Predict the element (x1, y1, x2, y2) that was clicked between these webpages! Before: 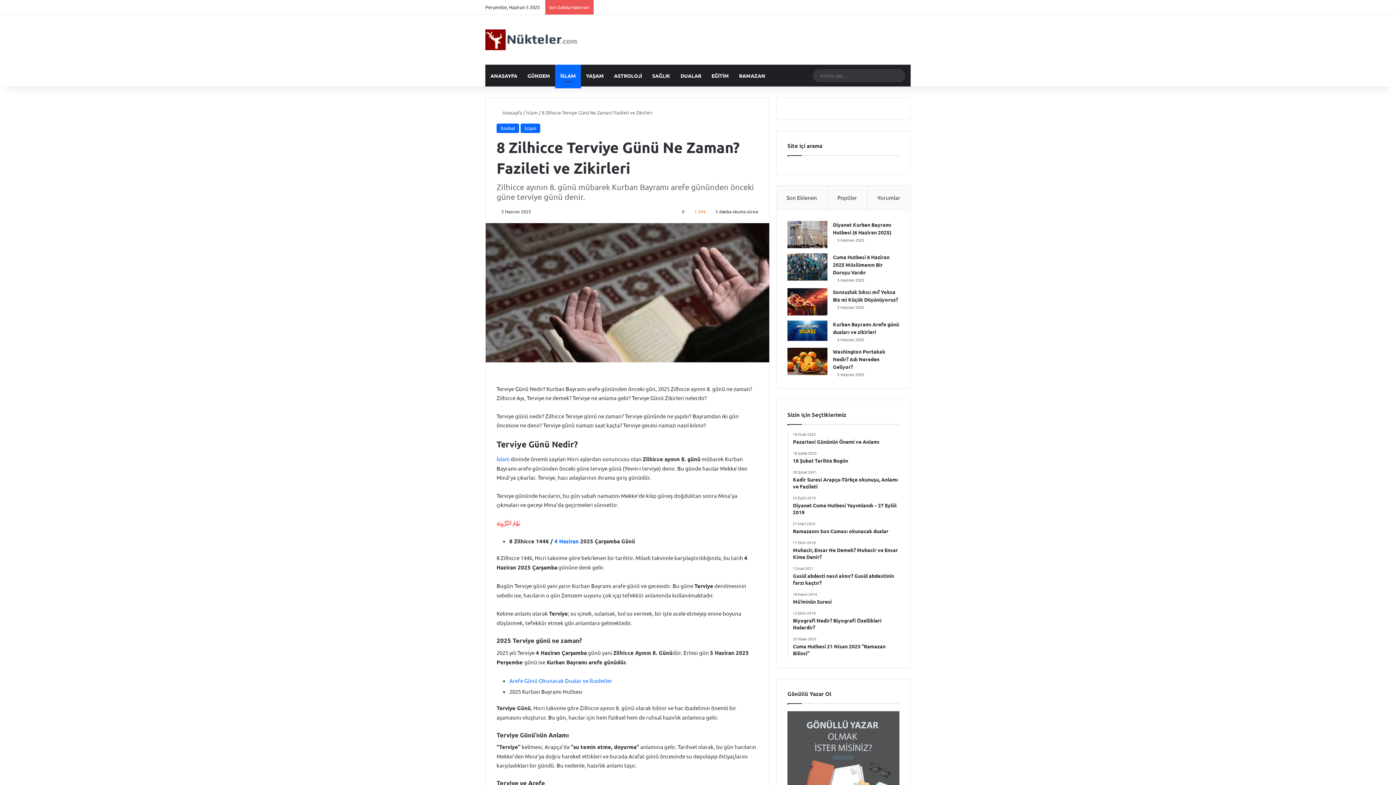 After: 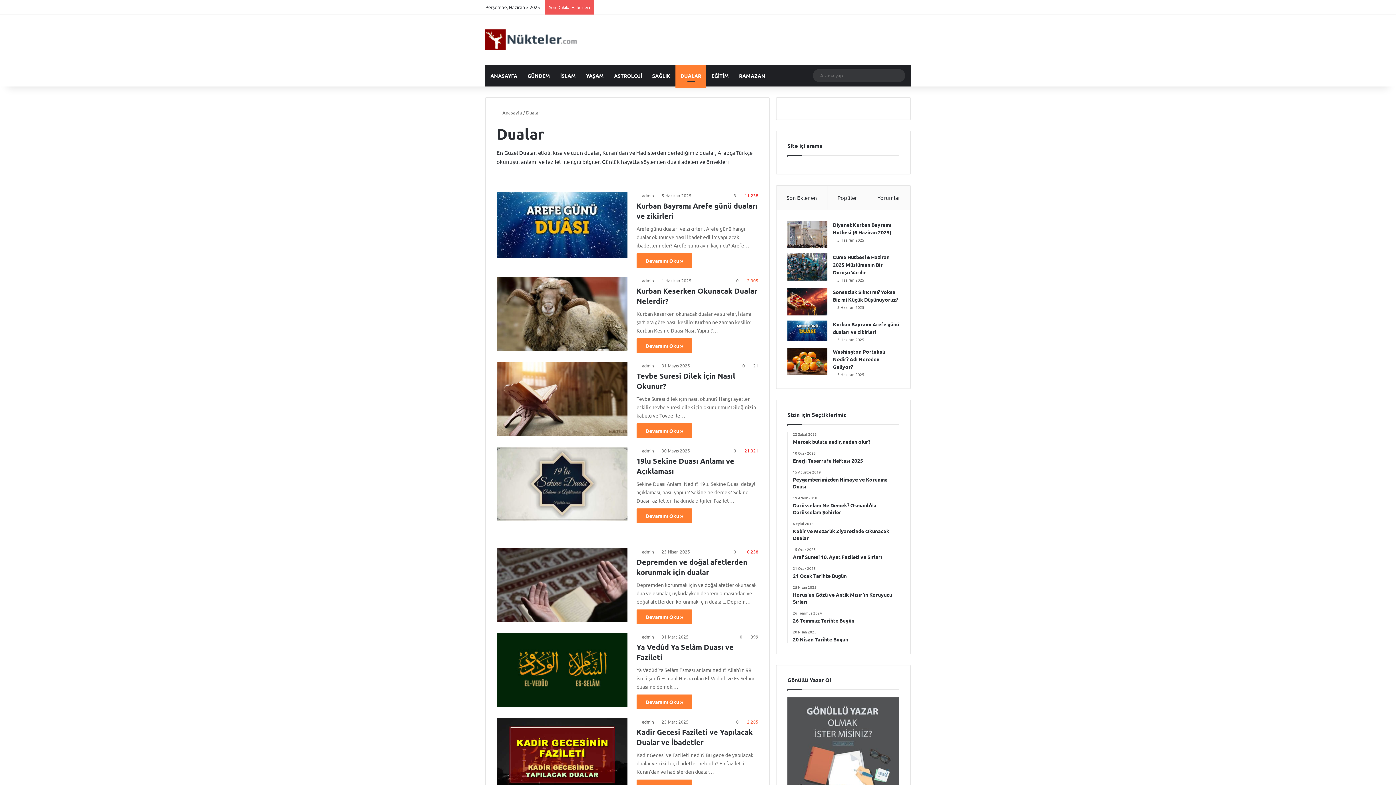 Action: bbox: (675, 64, 706, 86) label: DUALAR